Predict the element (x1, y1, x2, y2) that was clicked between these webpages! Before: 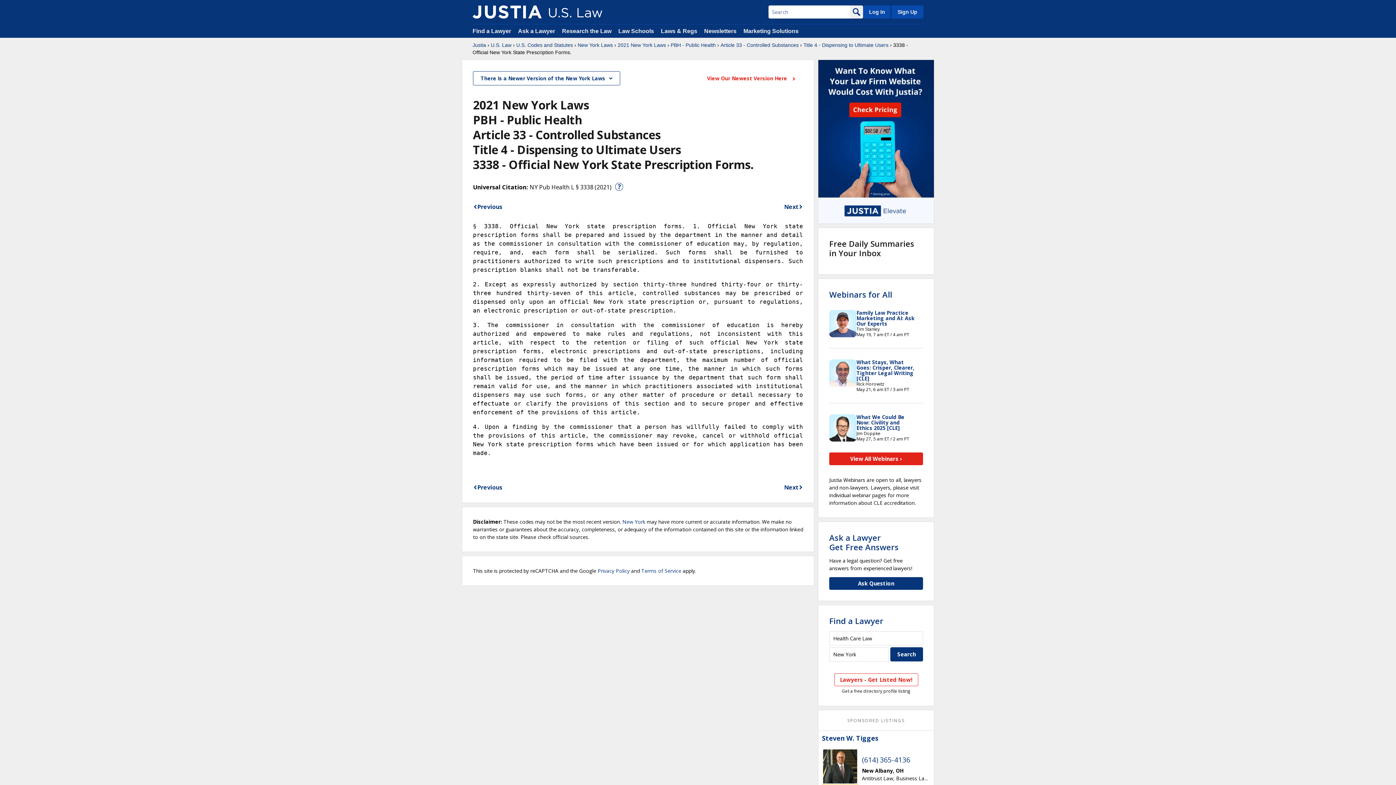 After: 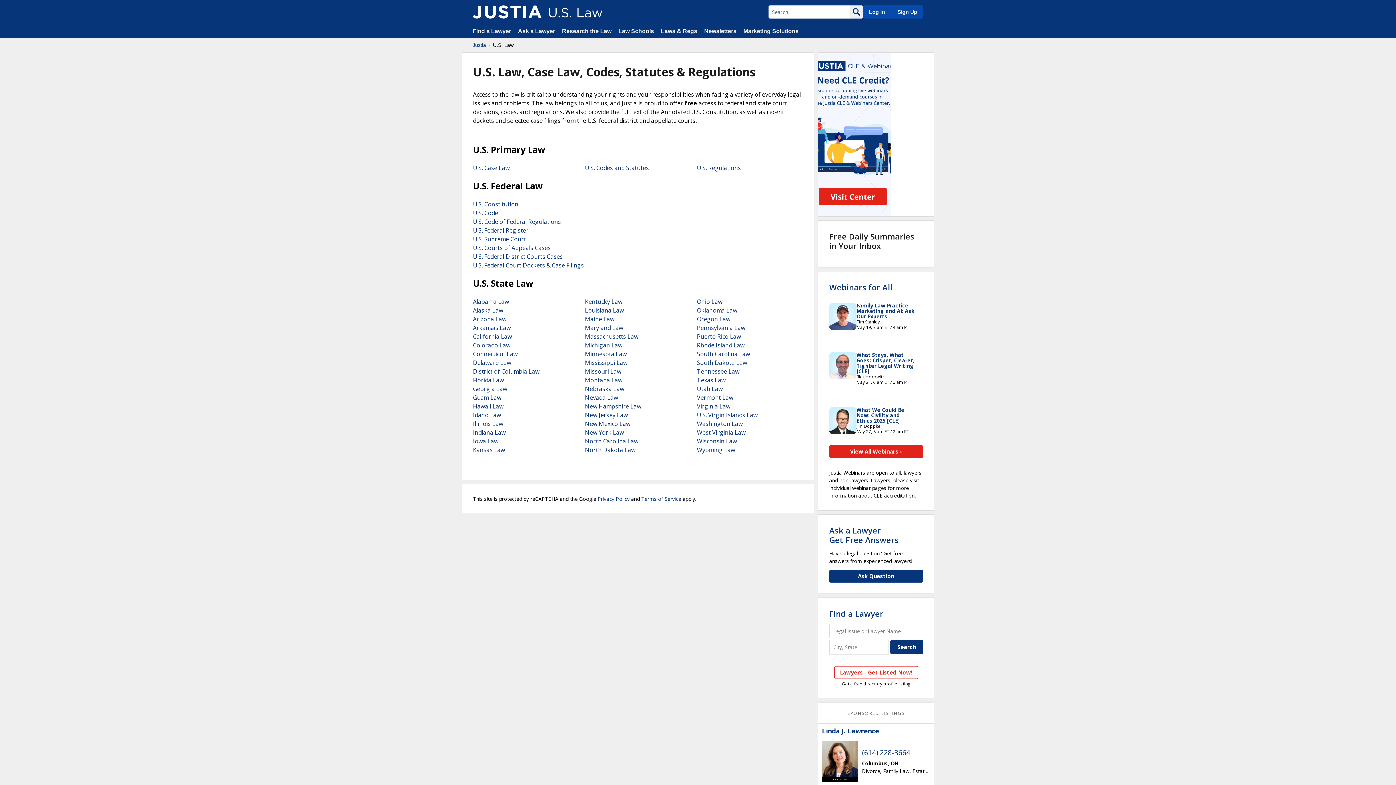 Action: label: Laws & Regs bbox: (661, 28, 697, 34)